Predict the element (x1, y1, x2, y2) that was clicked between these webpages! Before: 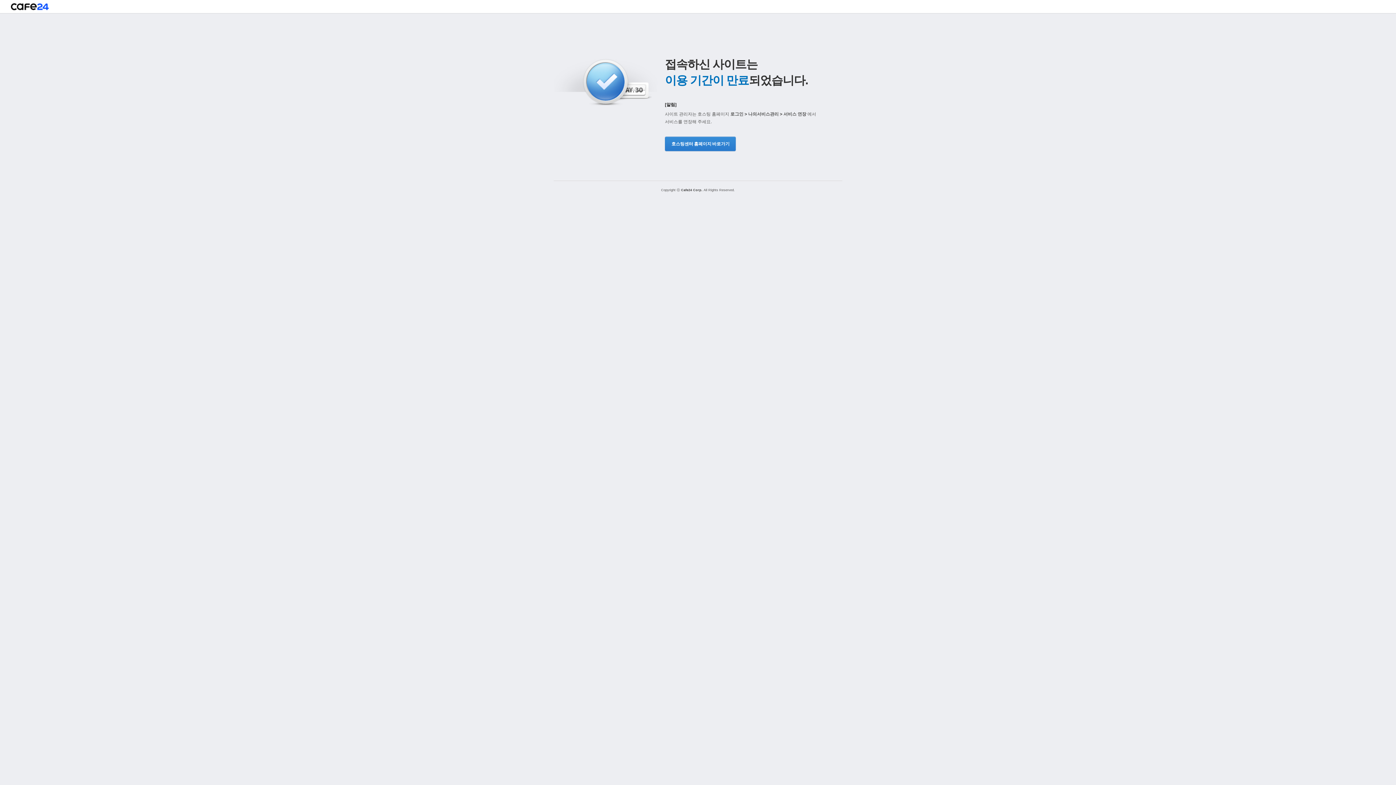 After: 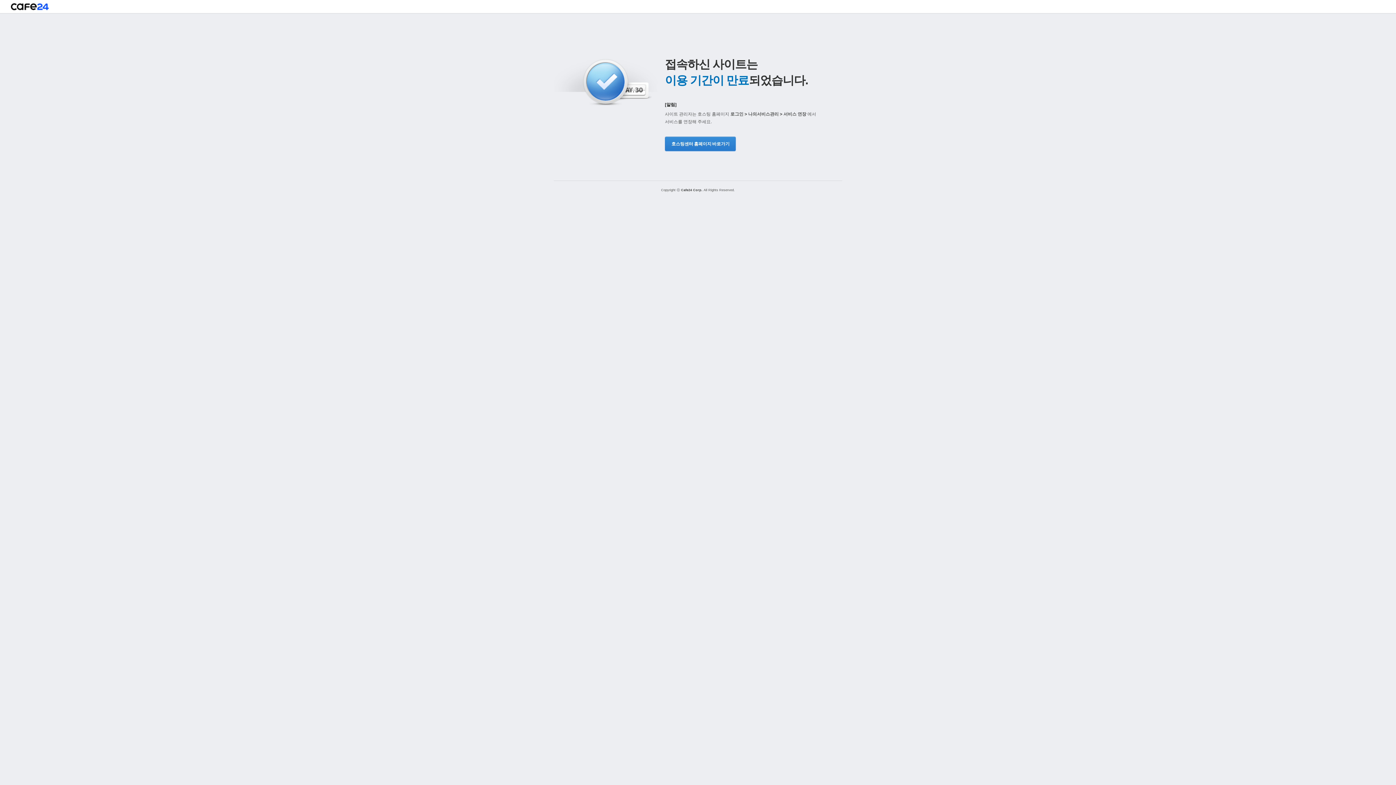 Action: bbox: (665, 136, 734, 151) label: 호스팅센터 홈페이지 바로가기